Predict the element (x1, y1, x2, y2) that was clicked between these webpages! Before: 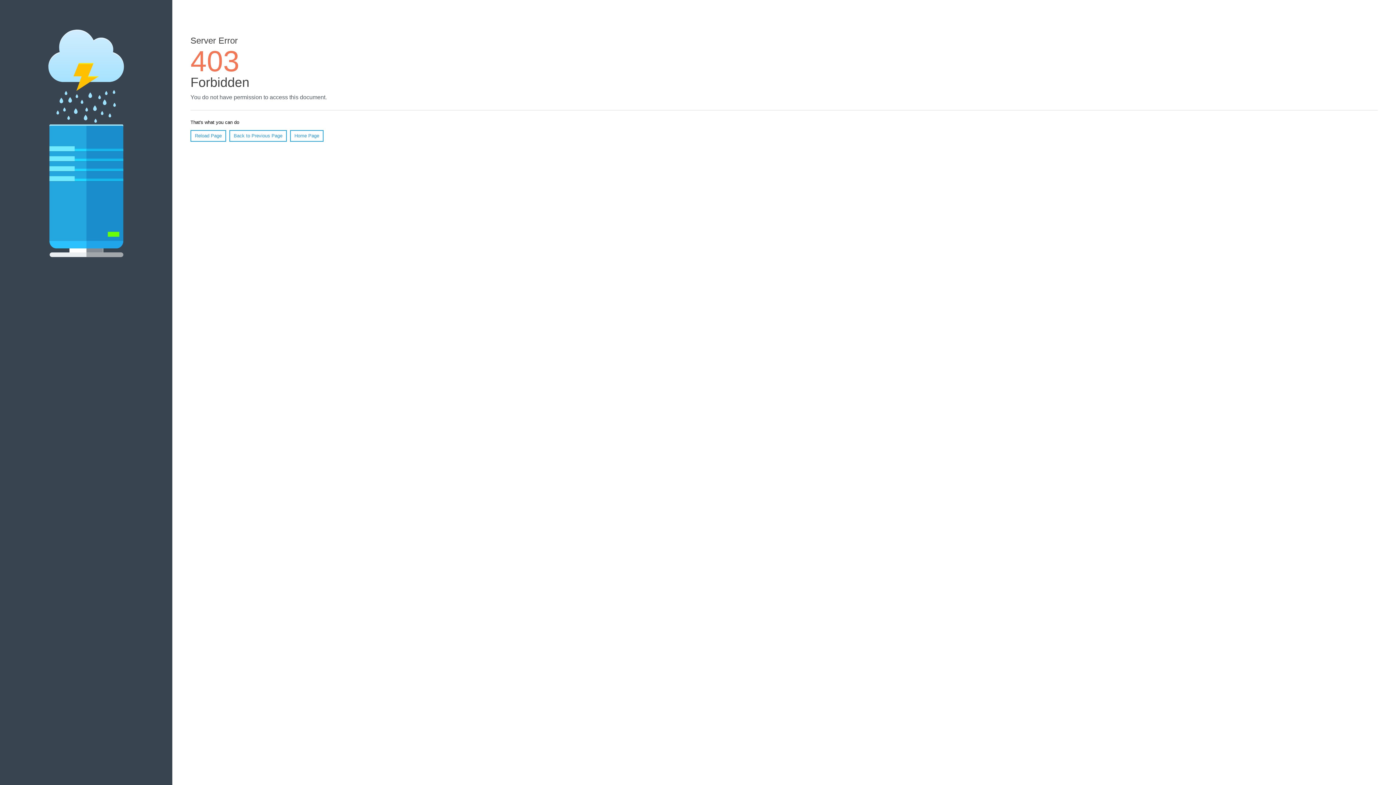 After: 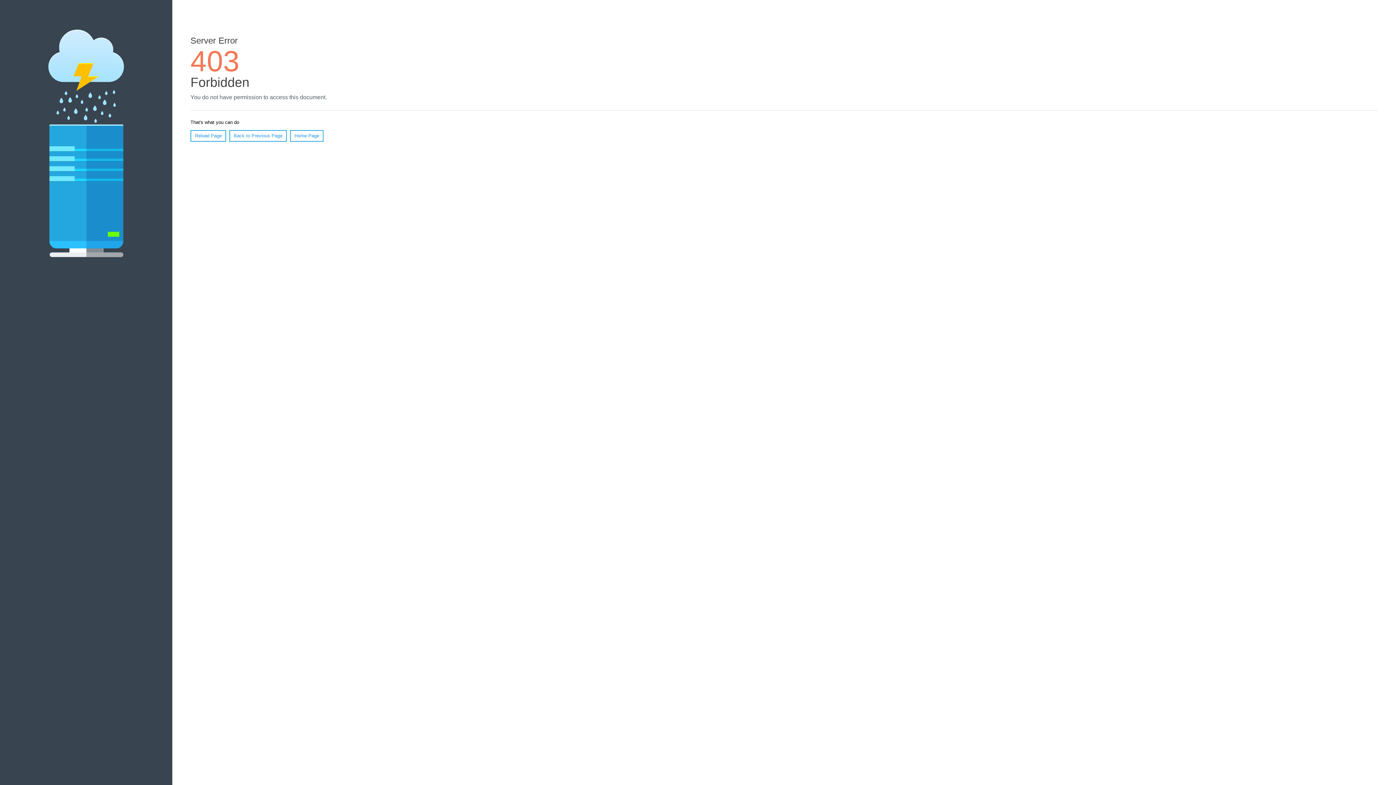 Action: label: Home Page bbox: (290, 130, 323, 141)